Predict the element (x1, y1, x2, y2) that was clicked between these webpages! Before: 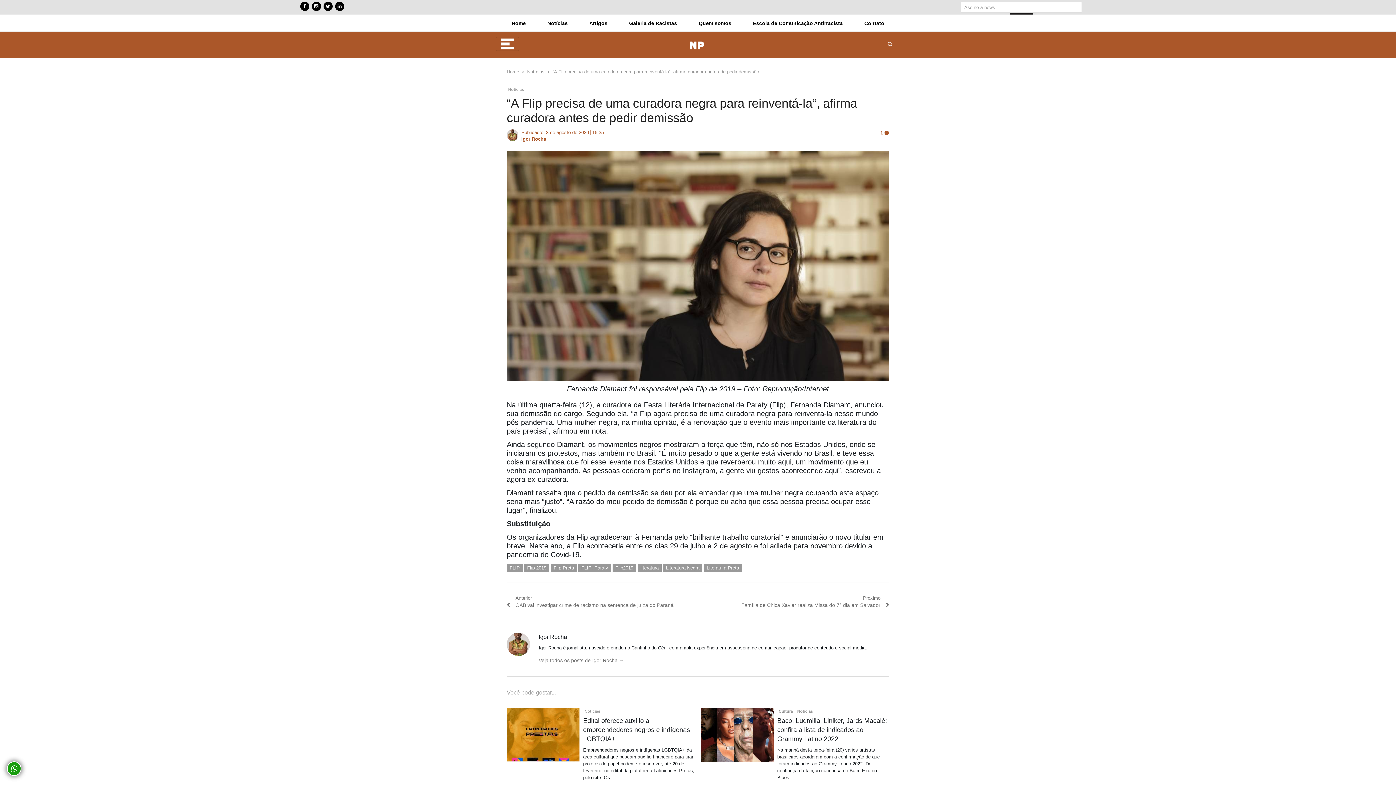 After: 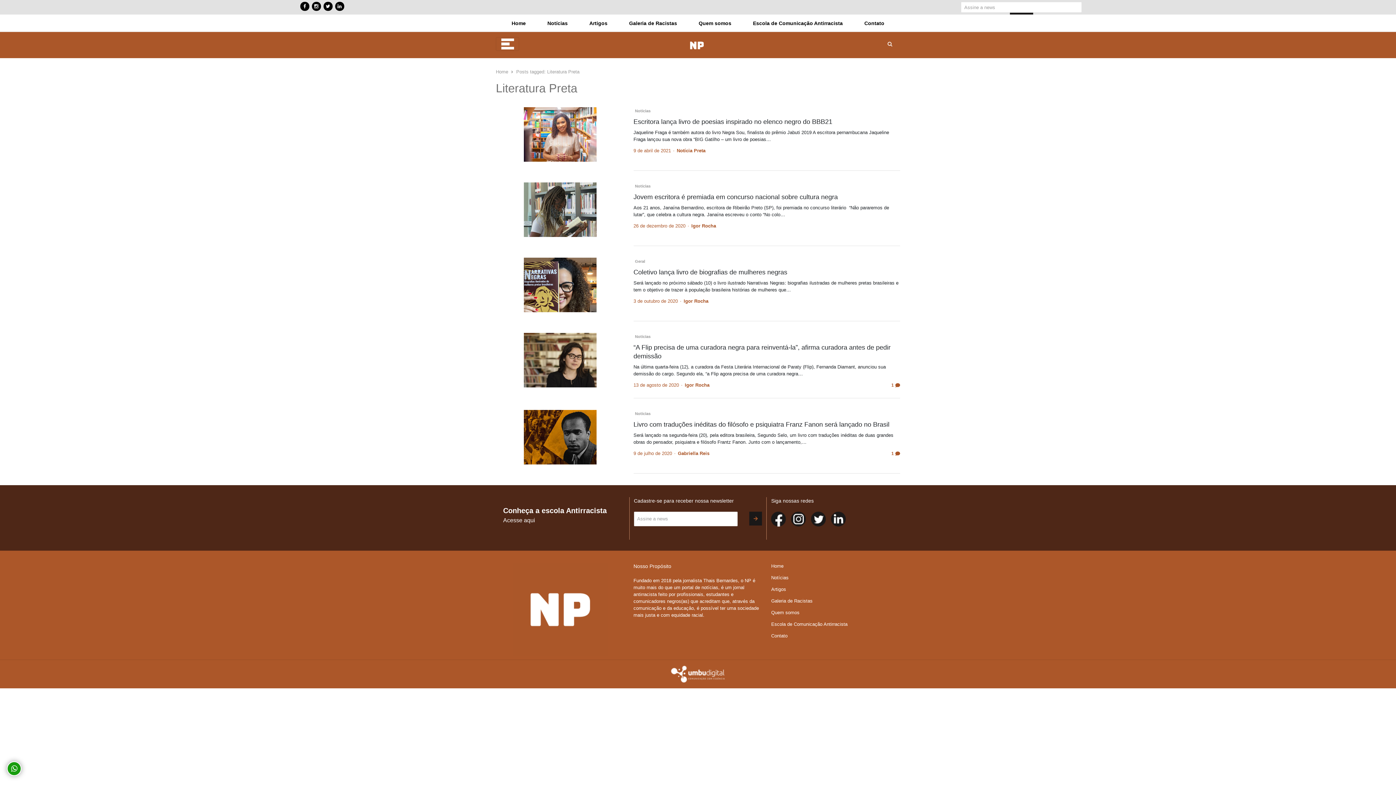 Action: bbox: (704, 564, 742, 572) label: Literatura Preta